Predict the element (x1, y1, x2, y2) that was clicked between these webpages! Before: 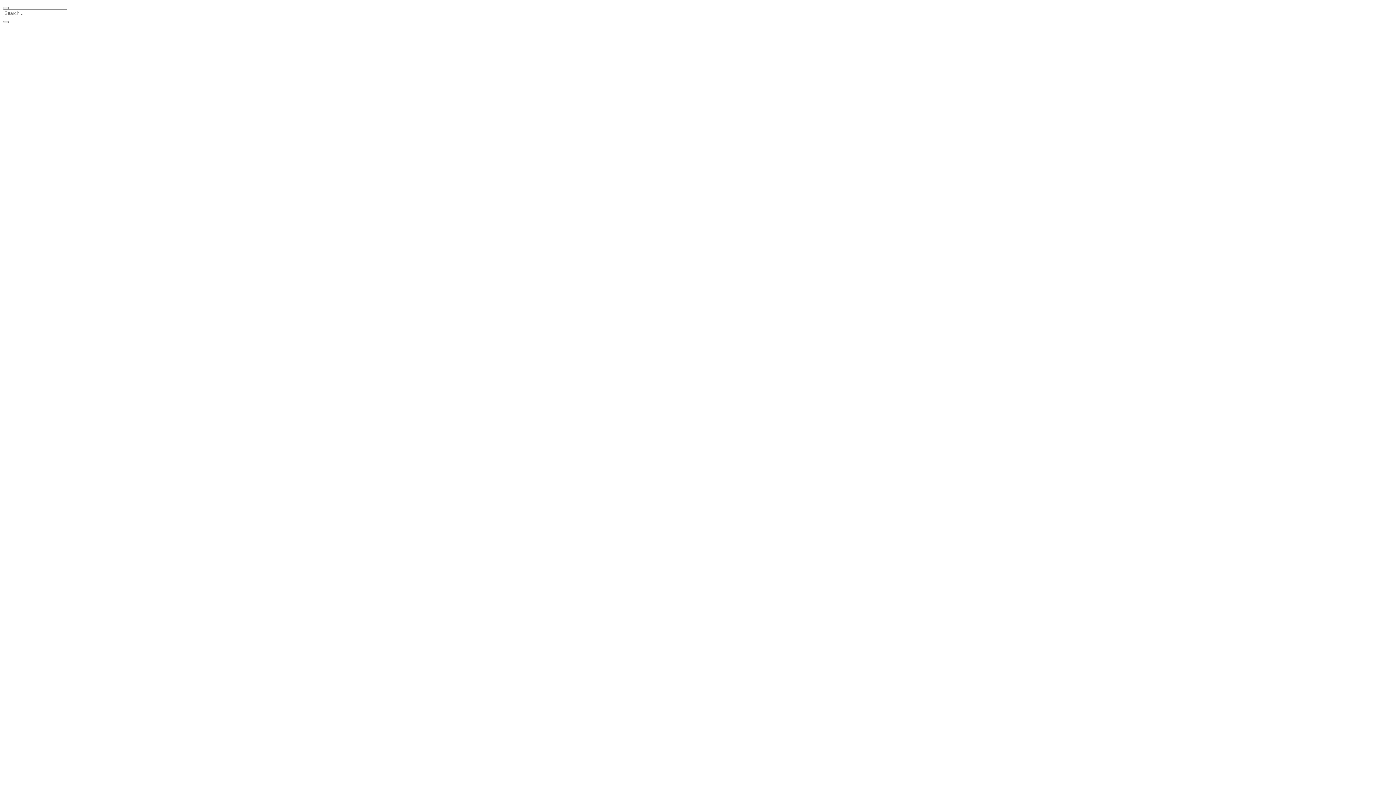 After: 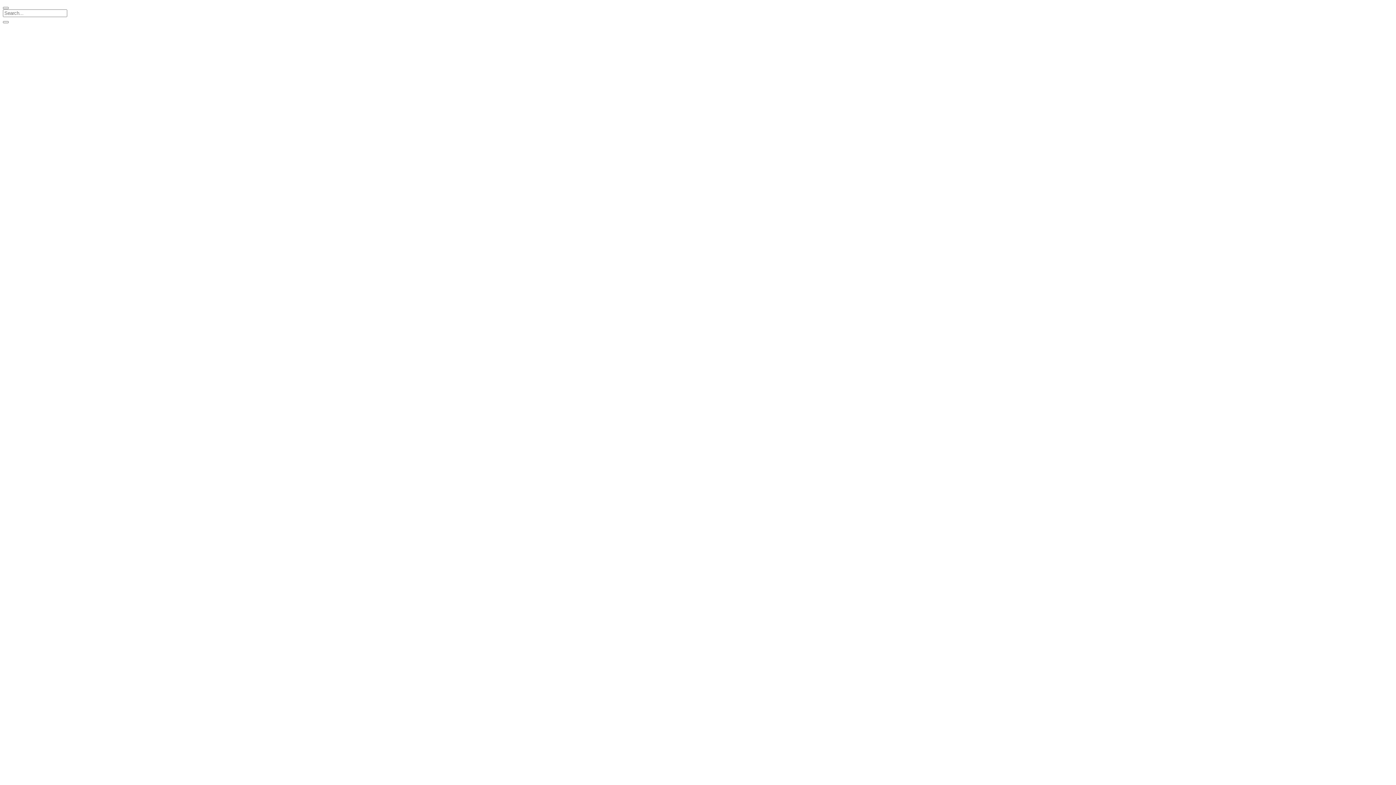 Action: bbox: (2, 6, 8, 9)